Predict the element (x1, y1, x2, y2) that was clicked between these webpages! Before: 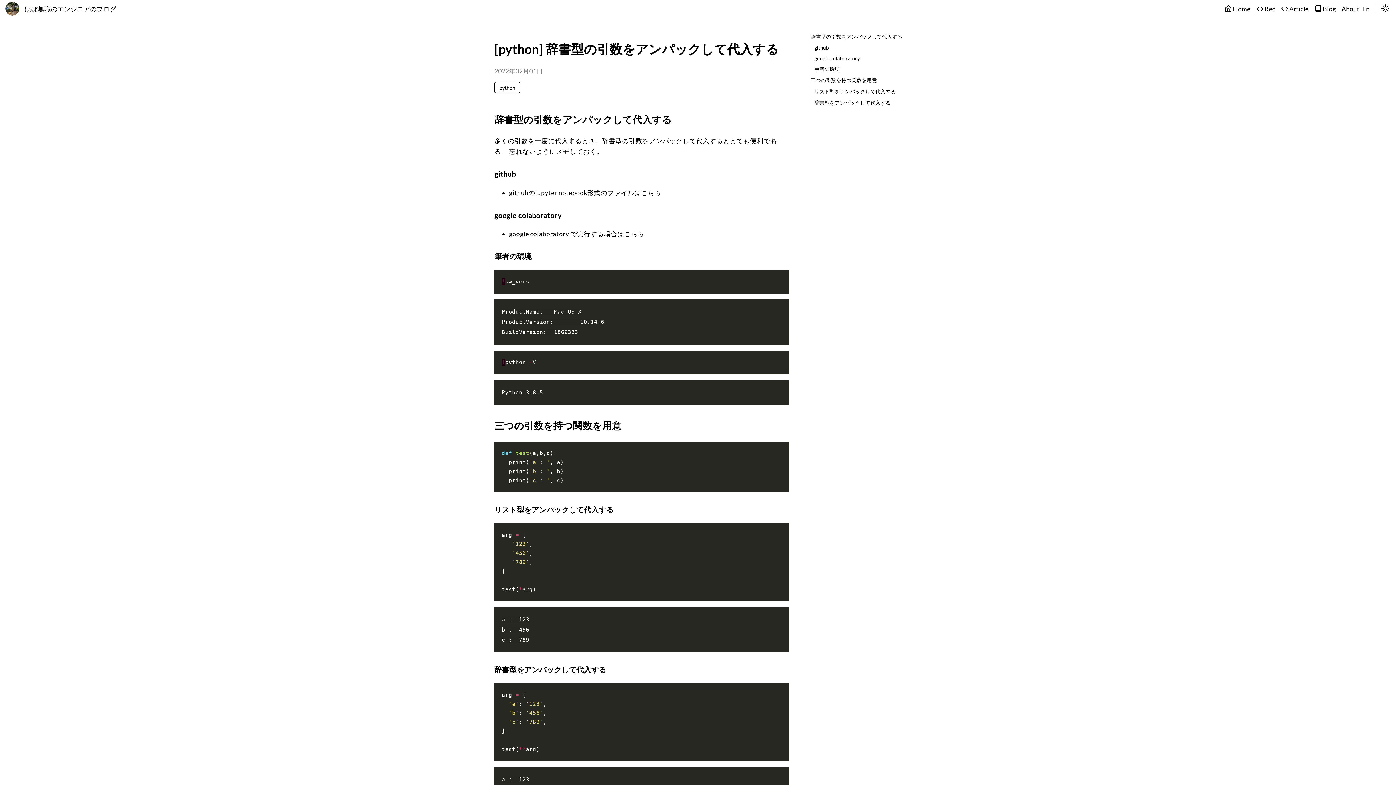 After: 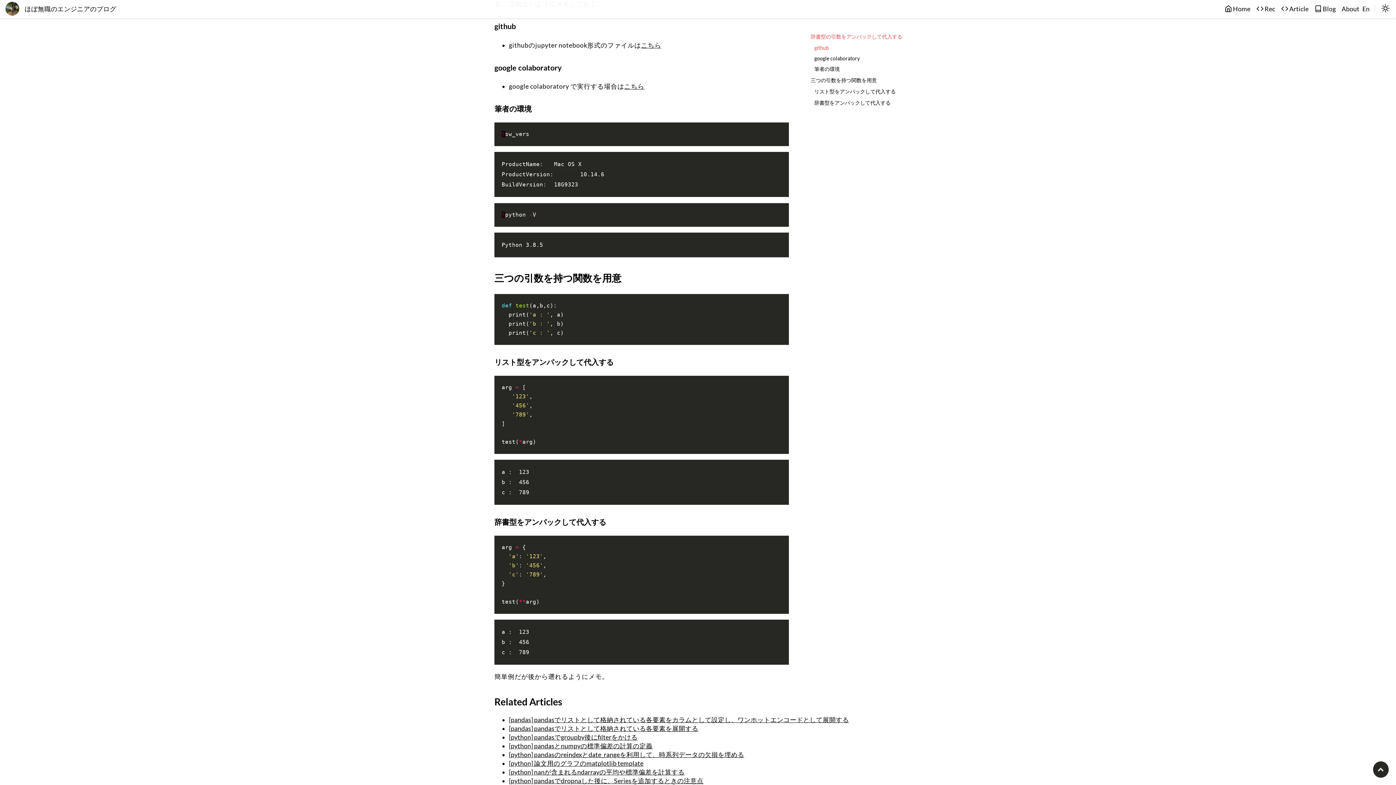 Action: bbox: (807, 44, 829, 50) label: github